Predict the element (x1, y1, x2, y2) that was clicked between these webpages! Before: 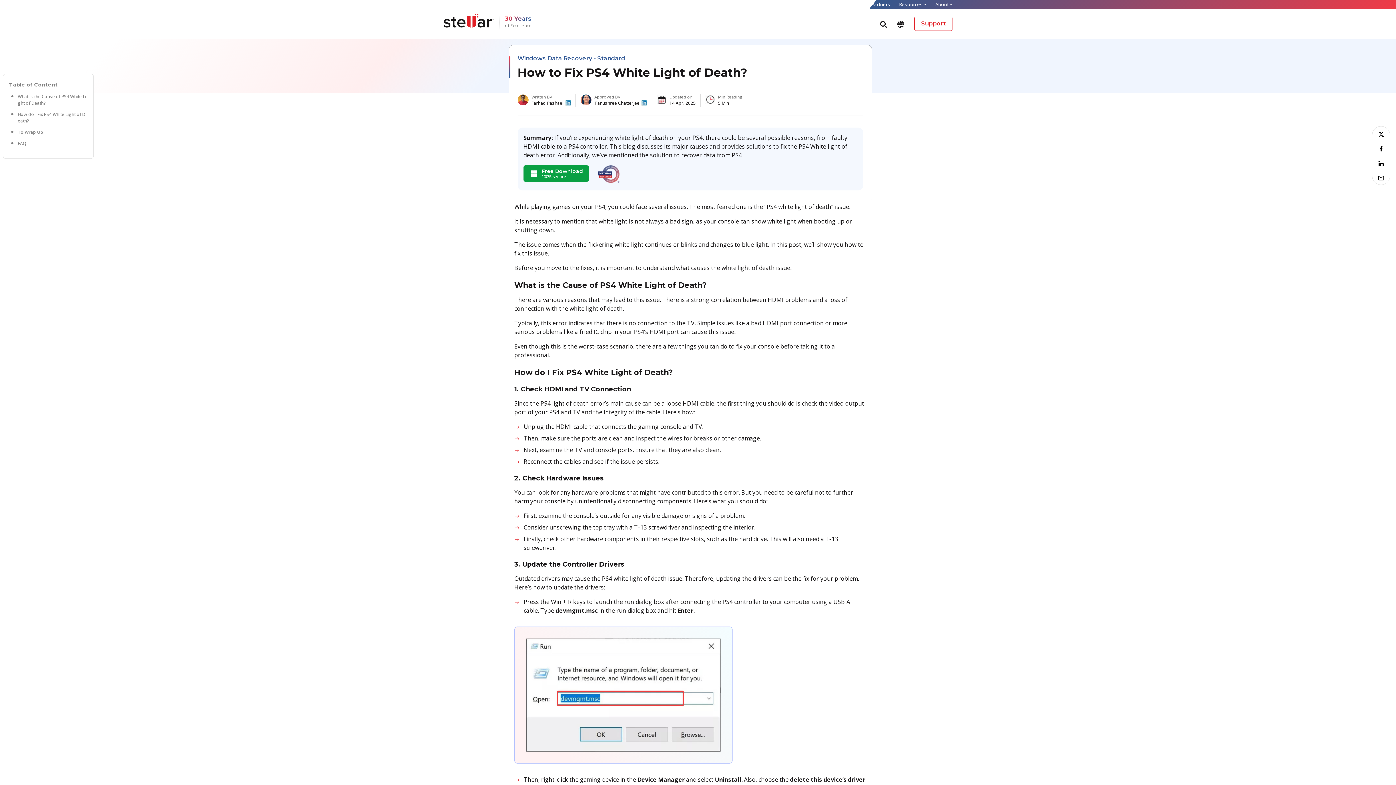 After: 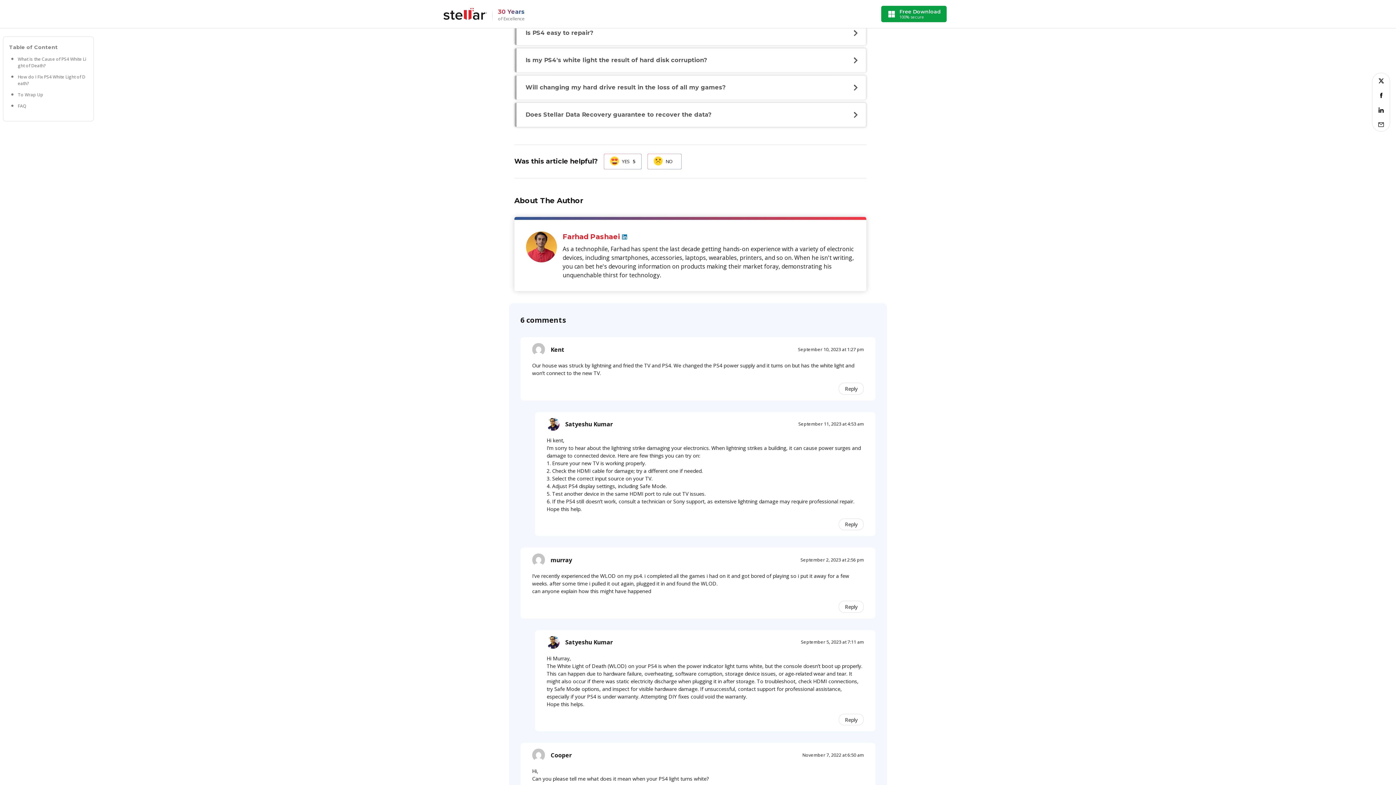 Action: label: FAQ bbox: (17, 140, 87, 146)